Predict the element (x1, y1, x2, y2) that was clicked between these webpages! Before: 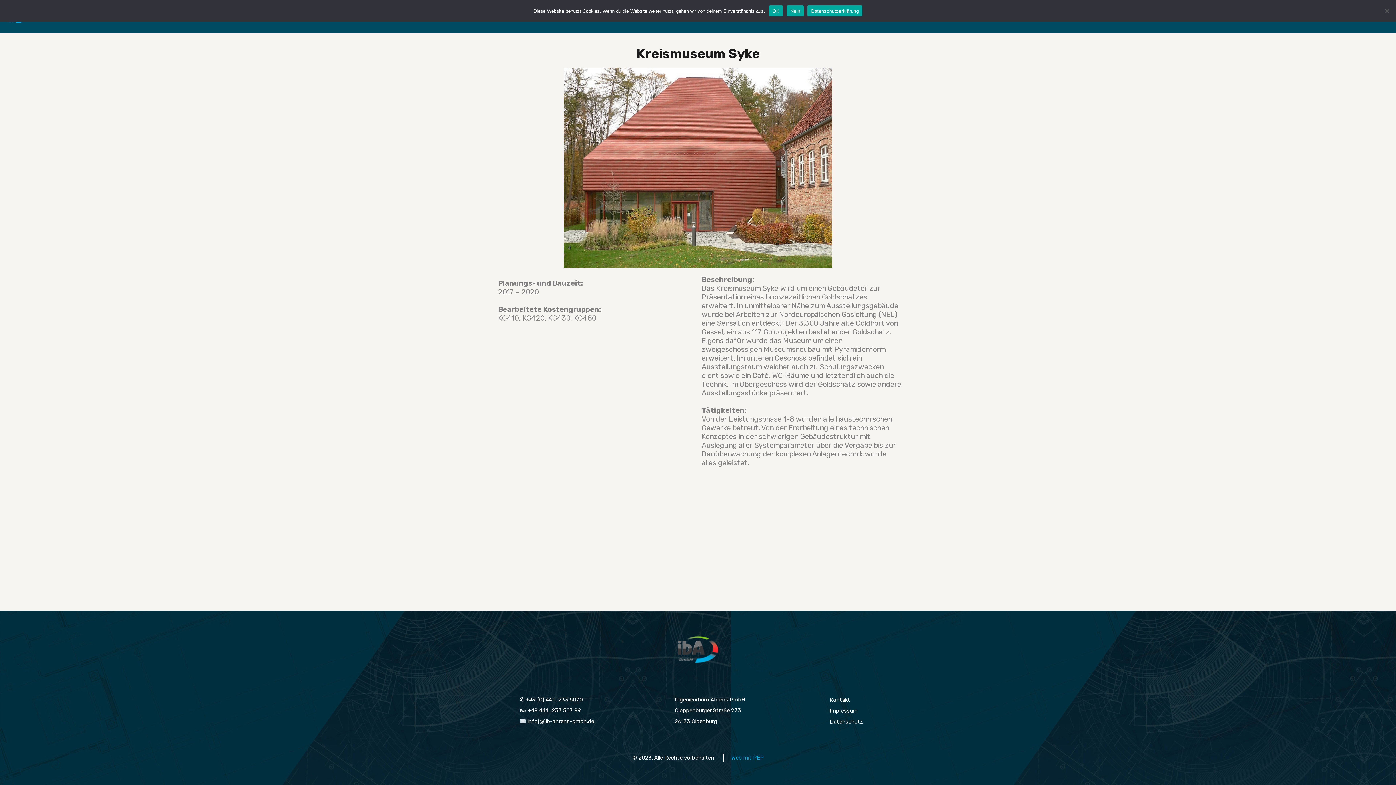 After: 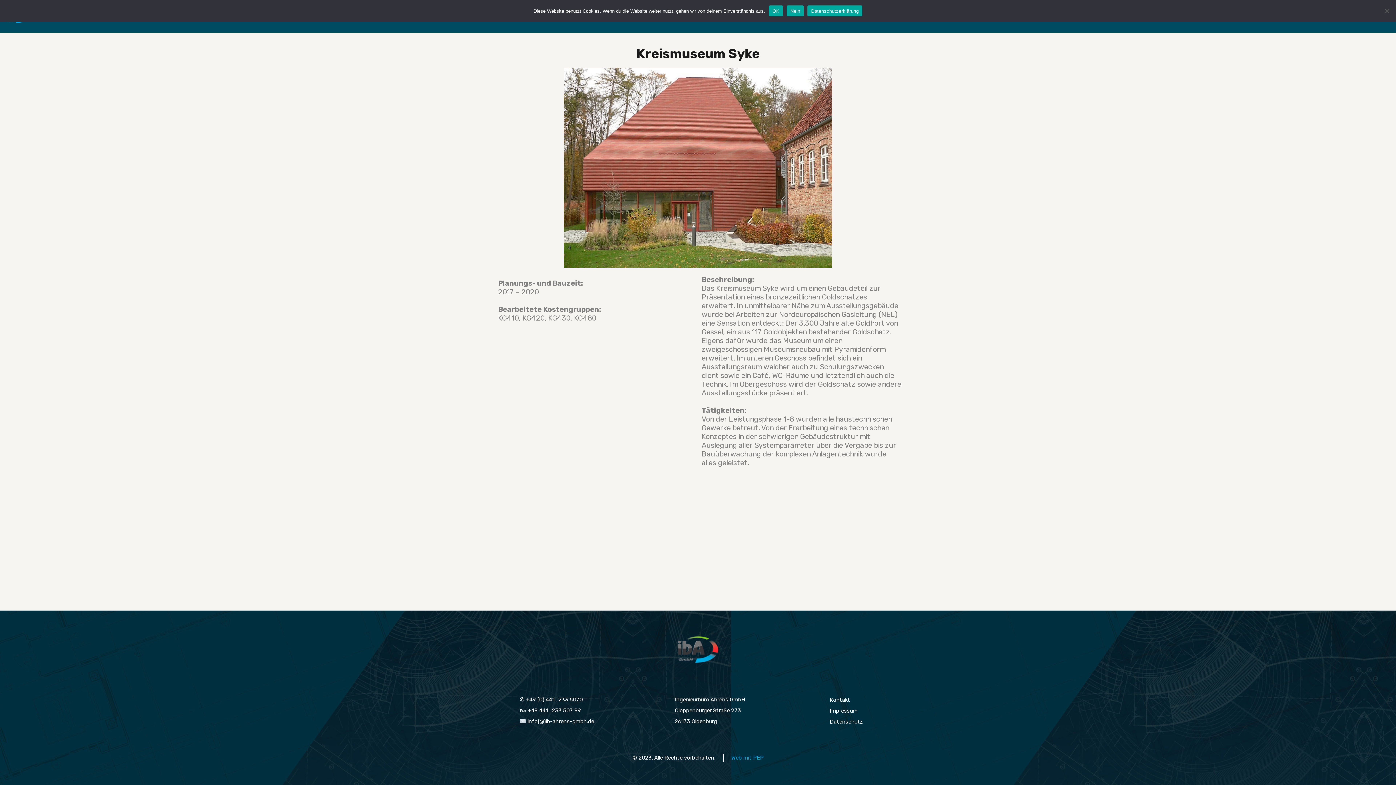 Action: bbox: (527, 718, 594, 725) label: info(@)ib-ahrens-gmbh.de